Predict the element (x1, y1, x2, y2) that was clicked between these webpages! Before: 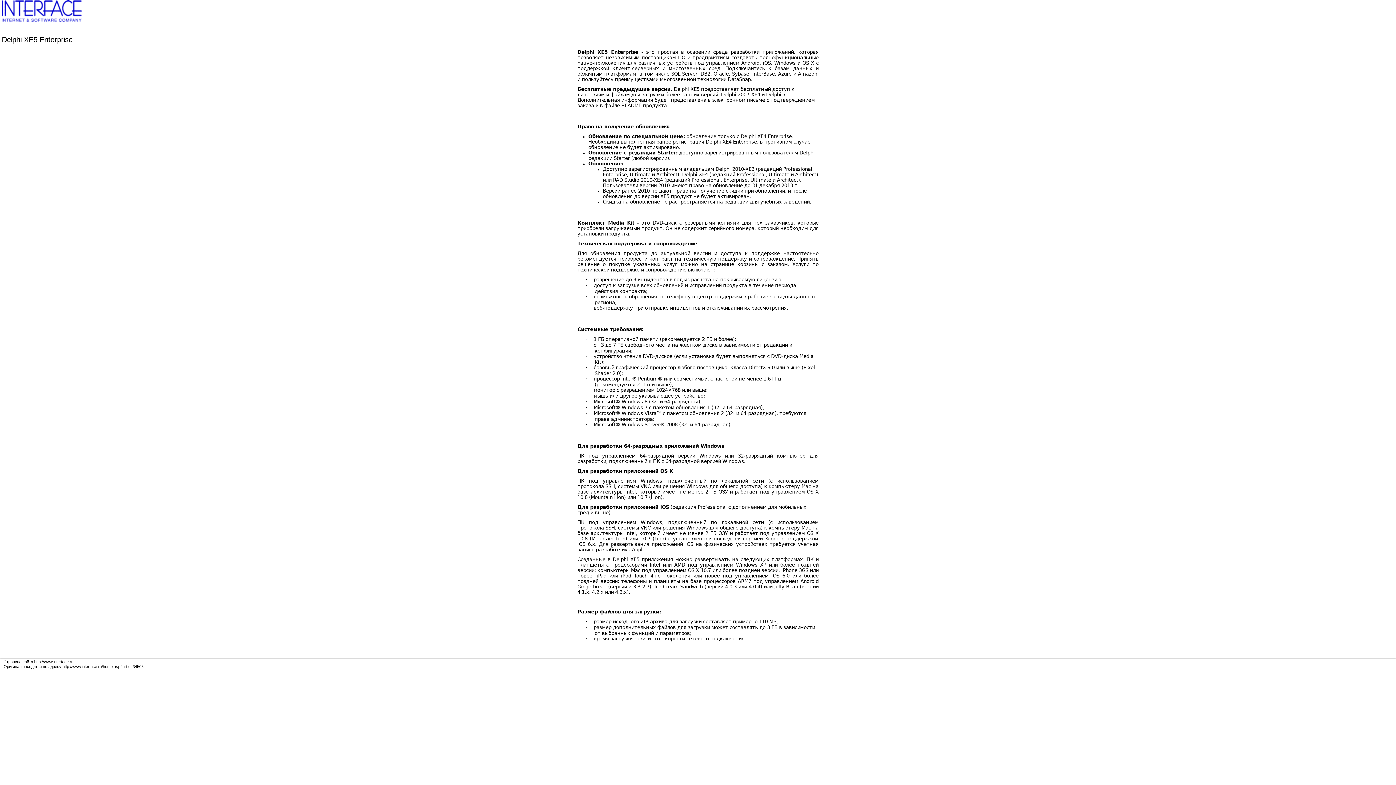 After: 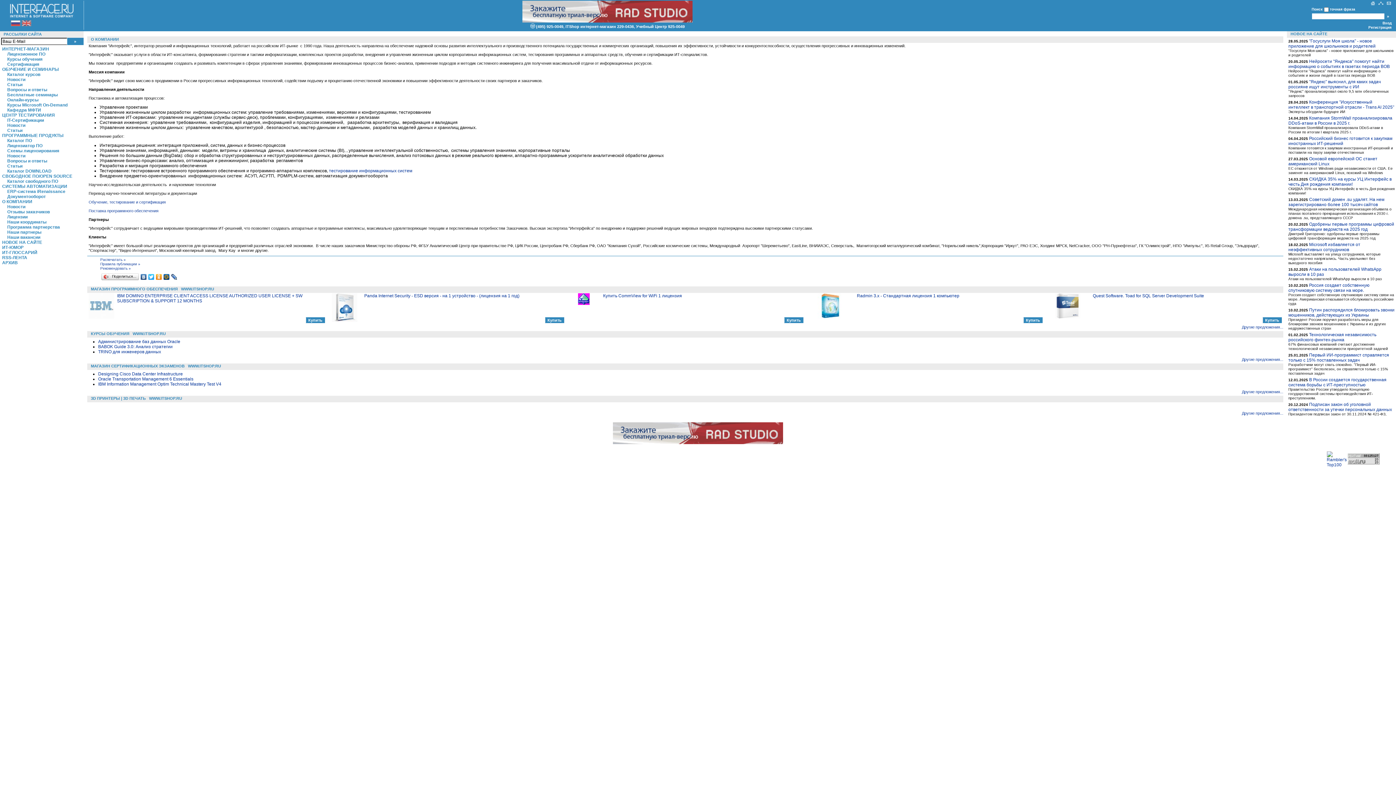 Action: bbox: (1, 17, 81, 22)